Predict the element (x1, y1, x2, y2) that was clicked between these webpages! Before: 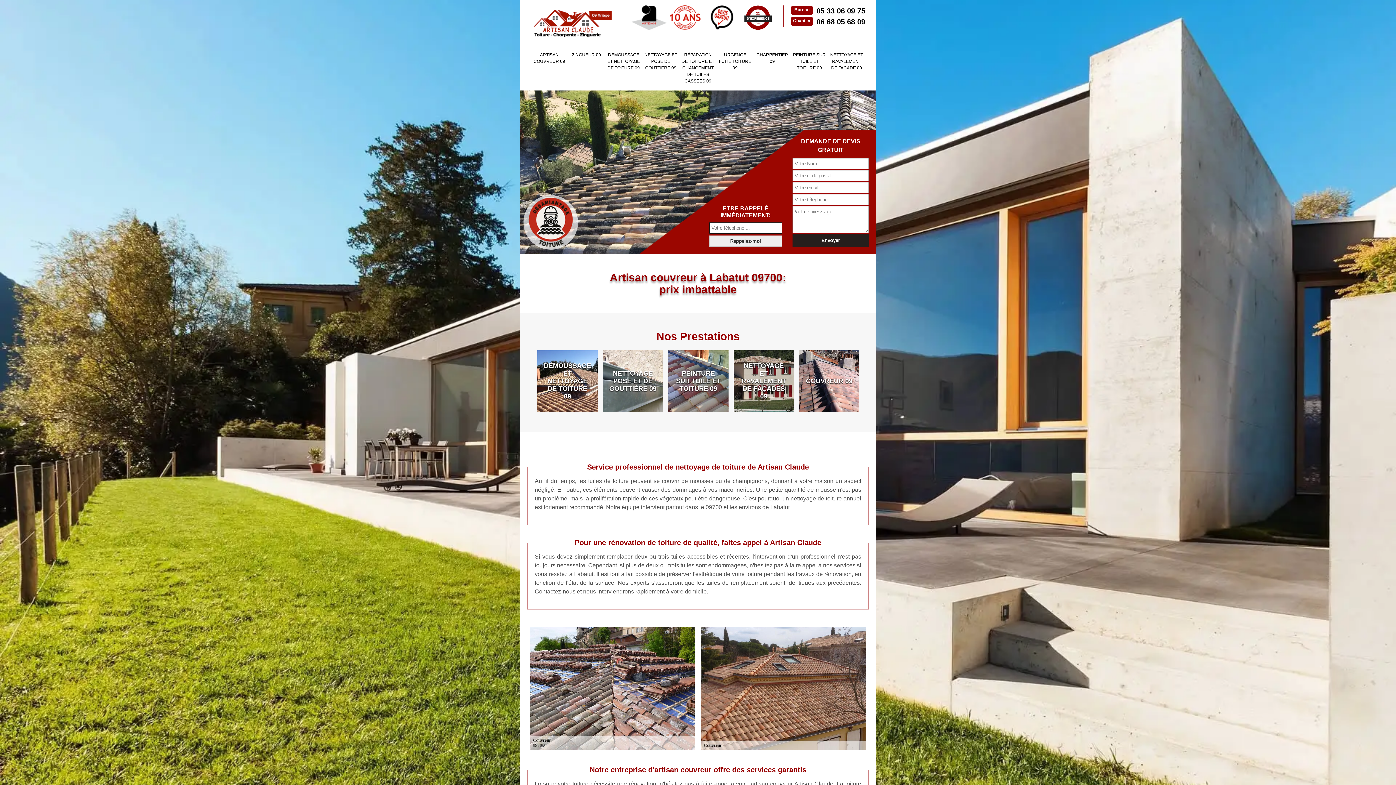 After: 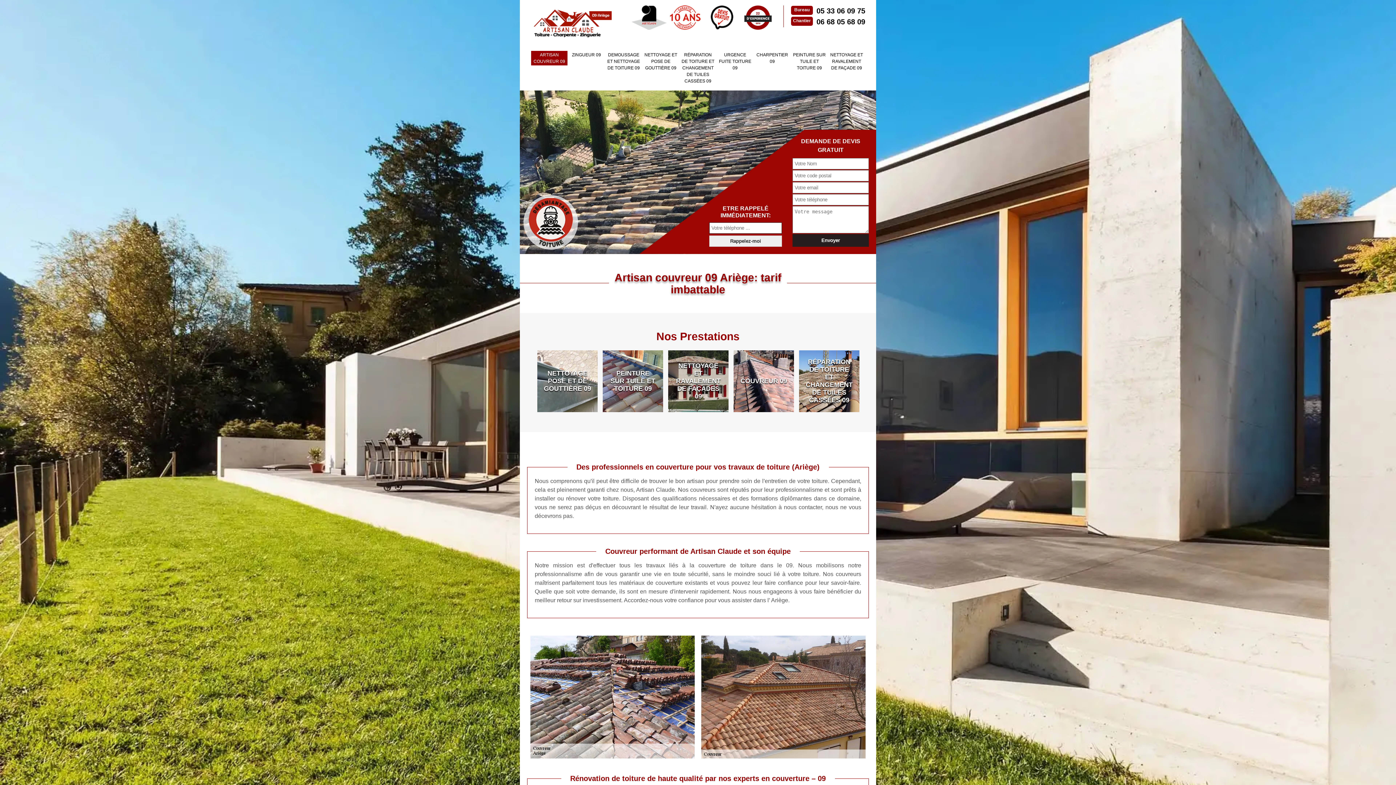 Action: bbox: (530, 5, 612, 41)